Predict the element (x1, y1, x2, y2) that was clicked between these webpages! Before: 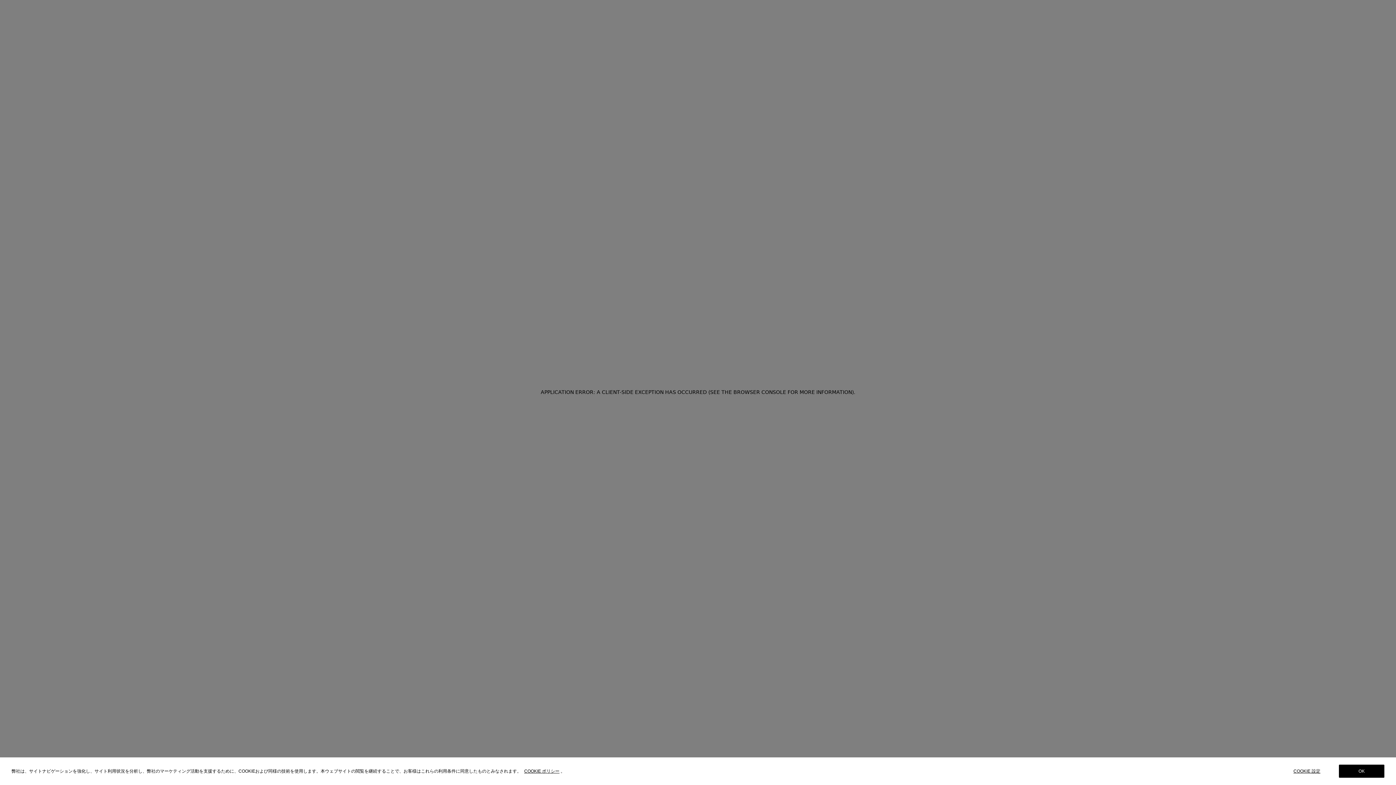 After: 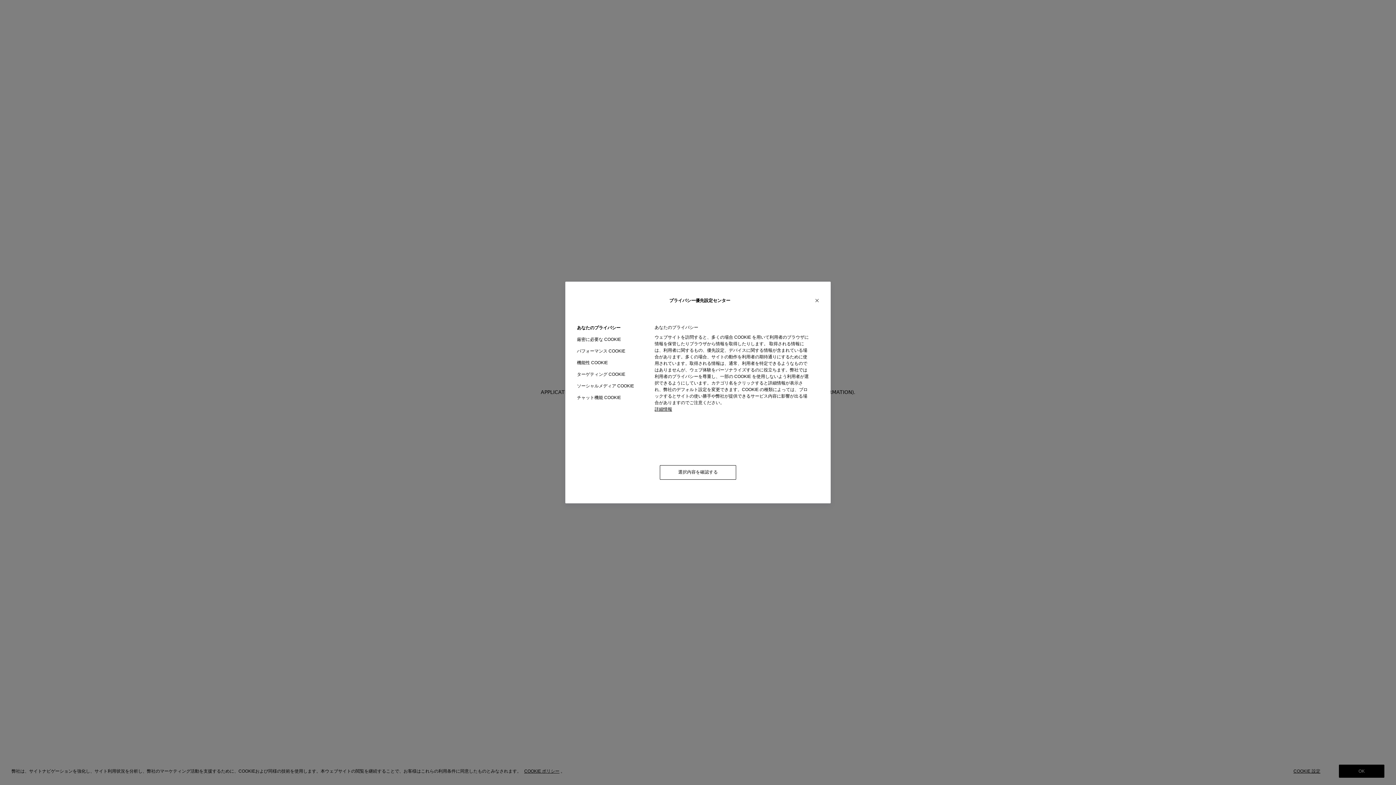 Action: label: COOKIE 設定 bbox: (1293, 769, 1339, 774)